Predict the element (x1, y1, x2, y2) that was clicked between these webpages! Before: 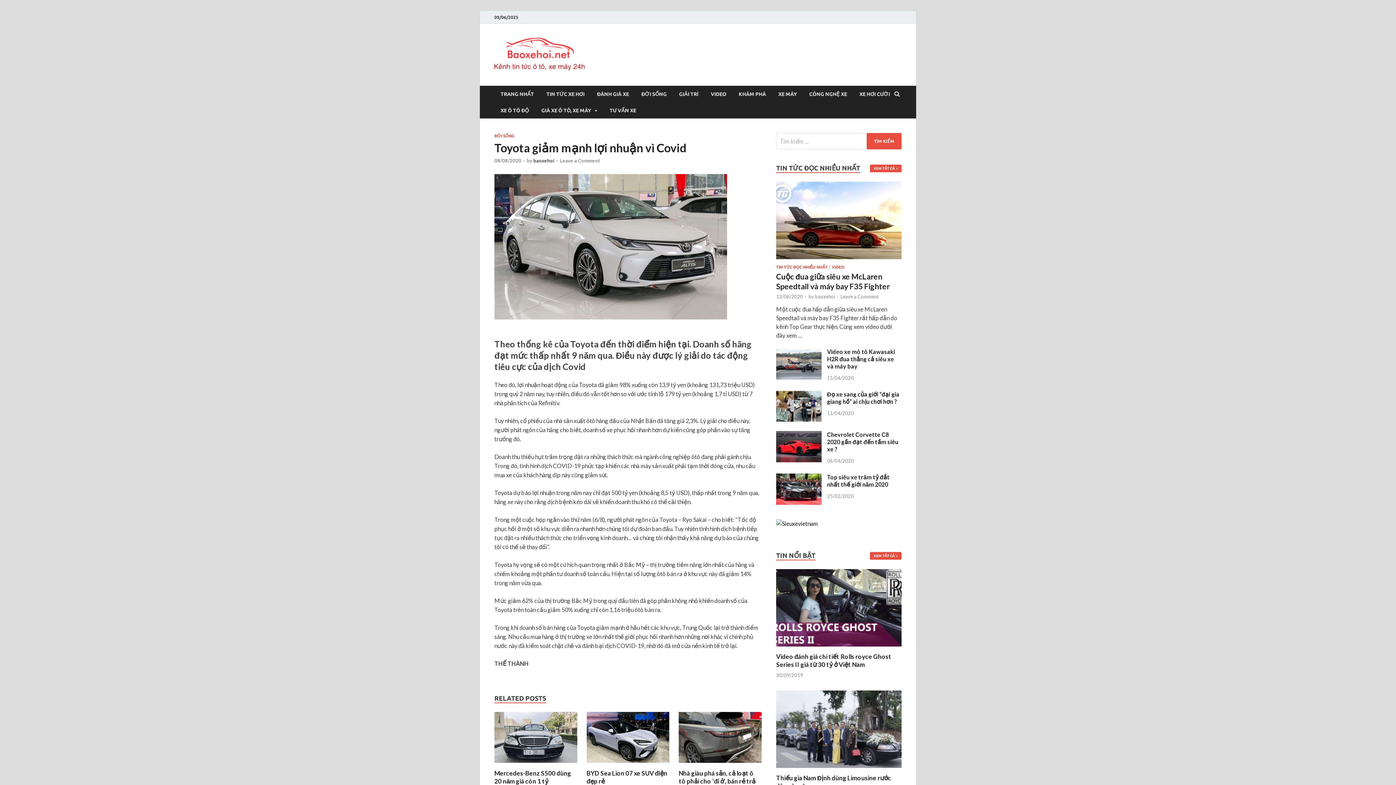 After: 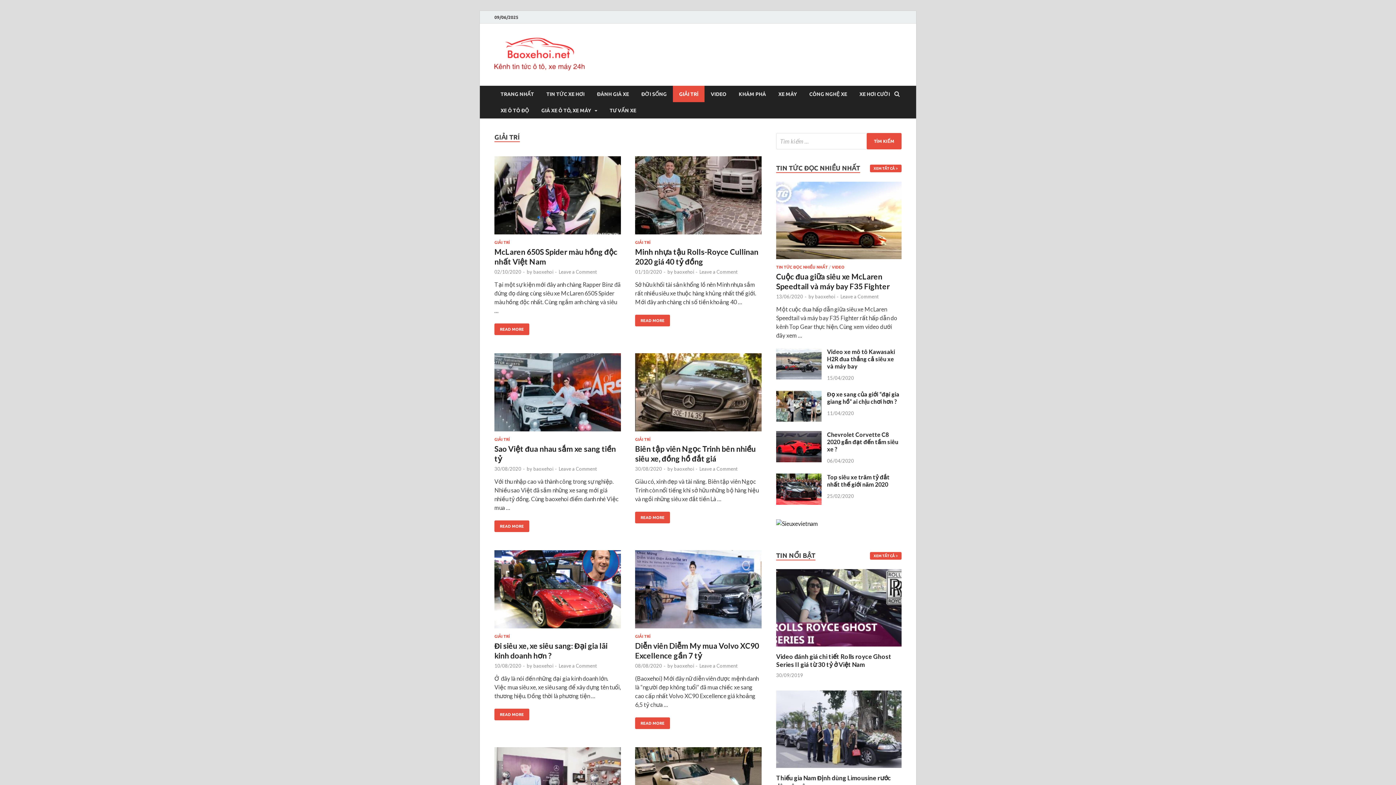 Action: bbox: (673, 85, 704, 102) label: GIẢI TRÍ